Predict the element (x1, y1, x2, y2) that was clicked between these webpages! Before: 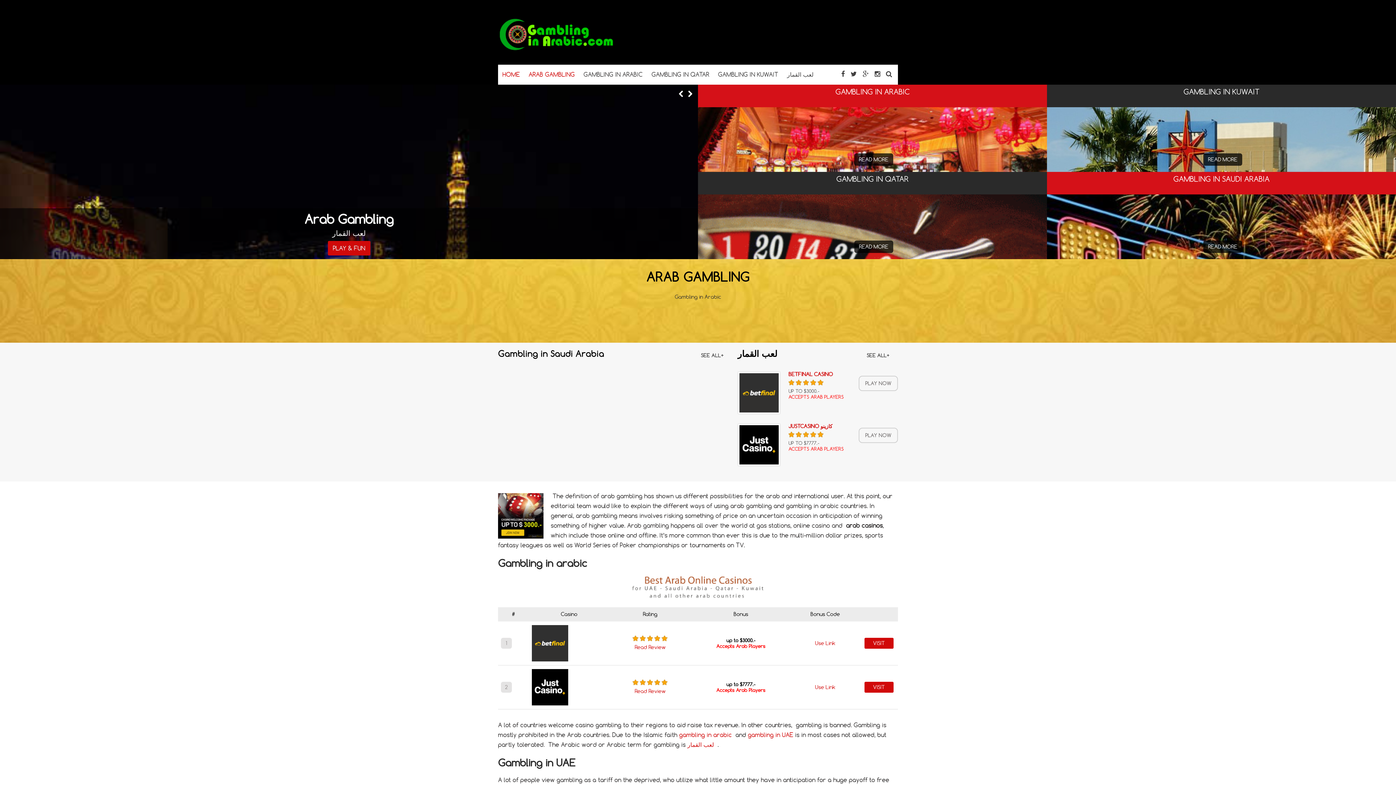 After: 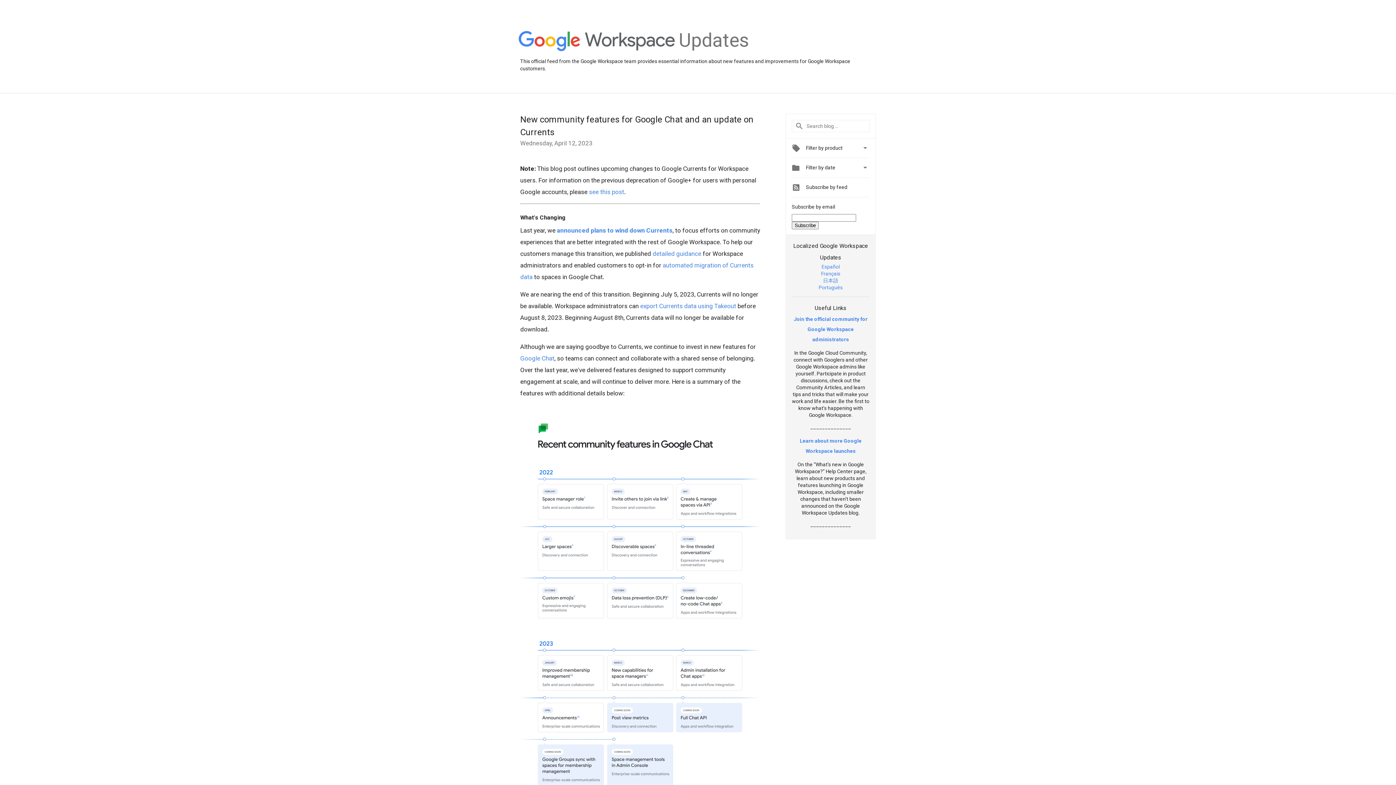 Action: bbox: (862, 69, 869, 78)